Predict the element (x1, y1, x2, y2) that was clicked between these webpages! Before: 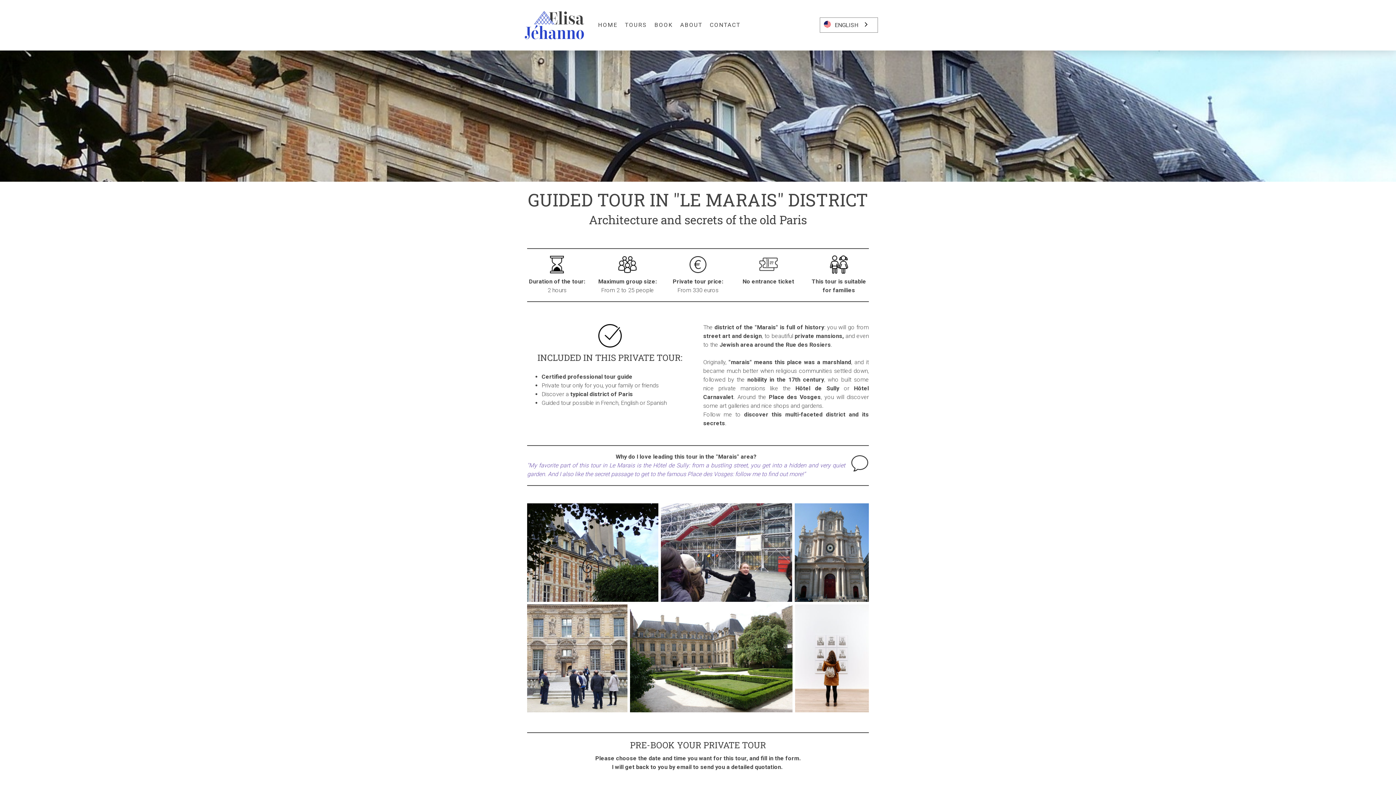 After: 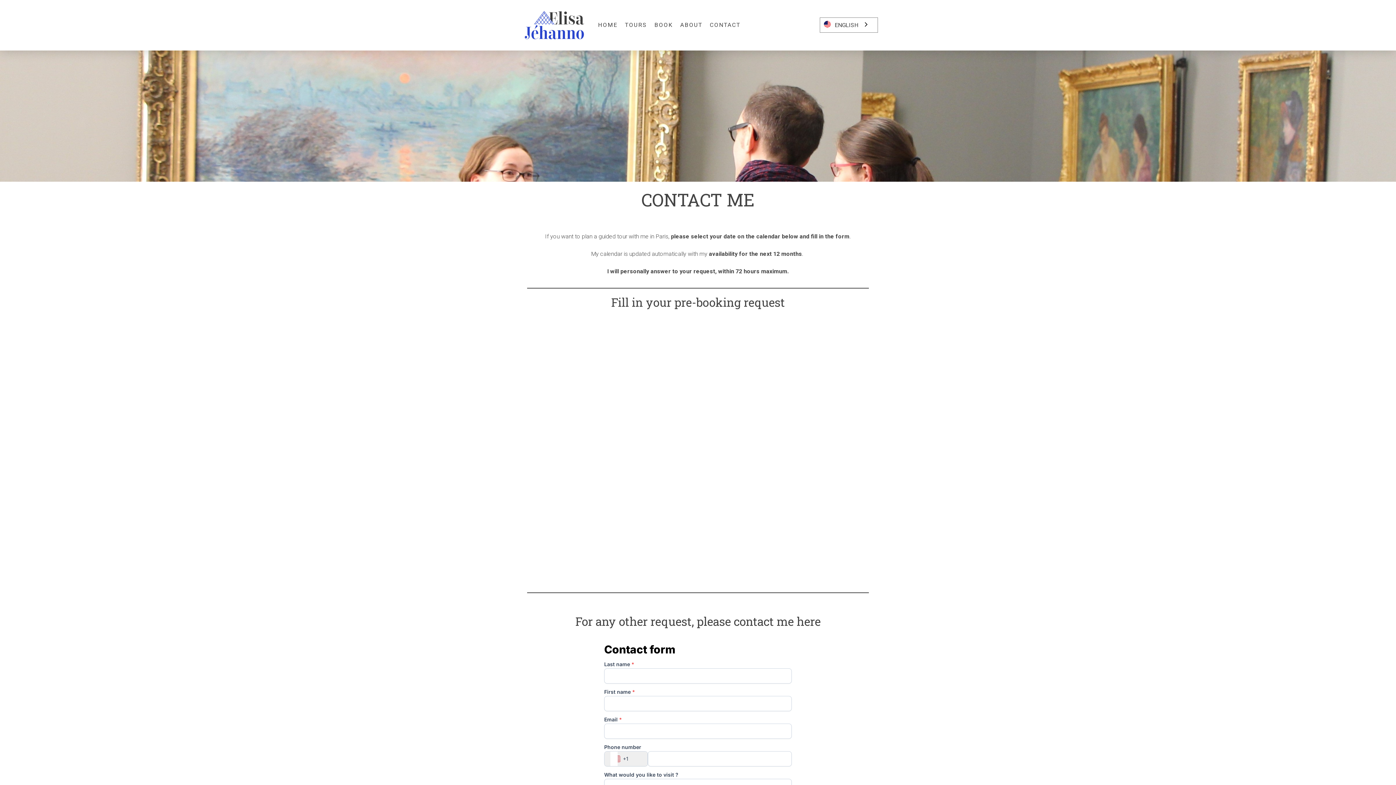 Action: bbox: (706, 17, 744, 33) label: CONTACT